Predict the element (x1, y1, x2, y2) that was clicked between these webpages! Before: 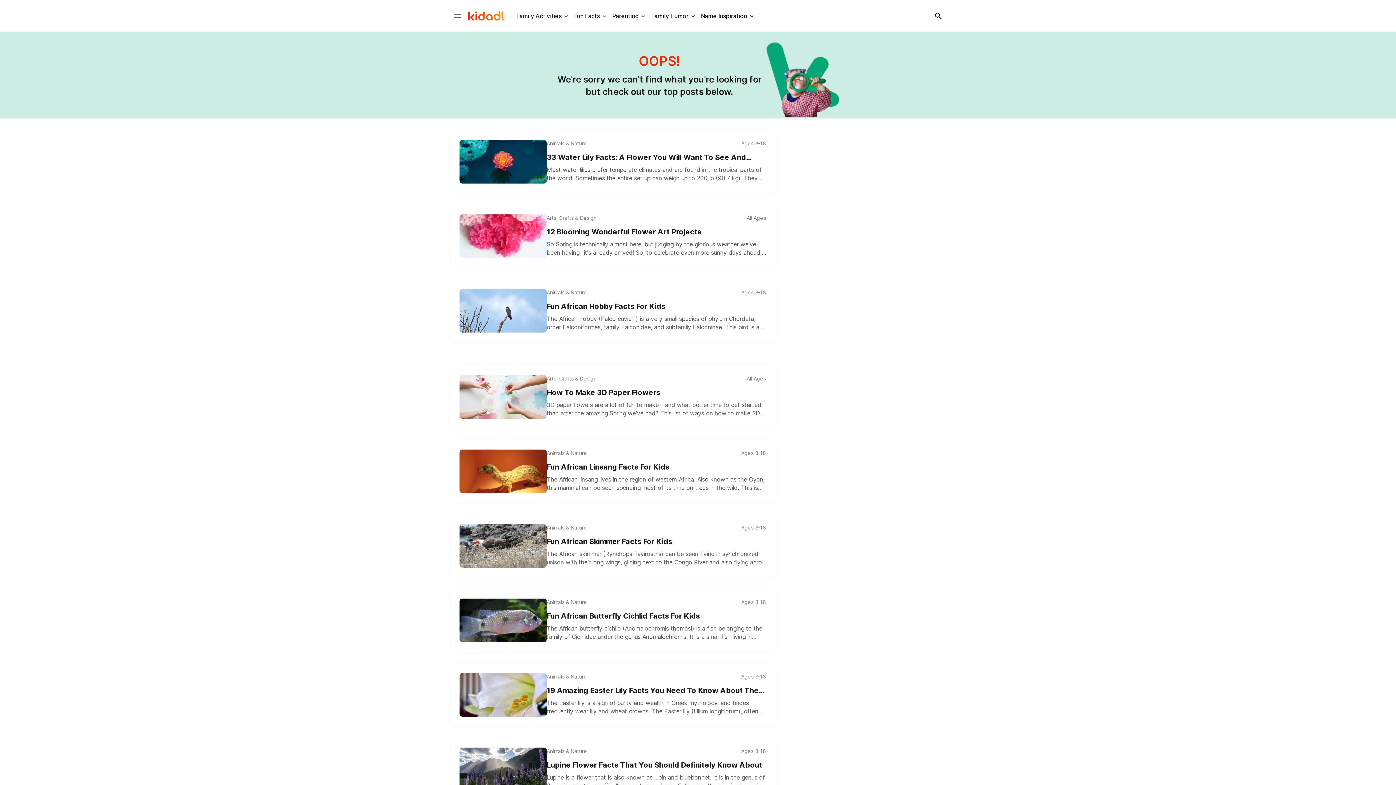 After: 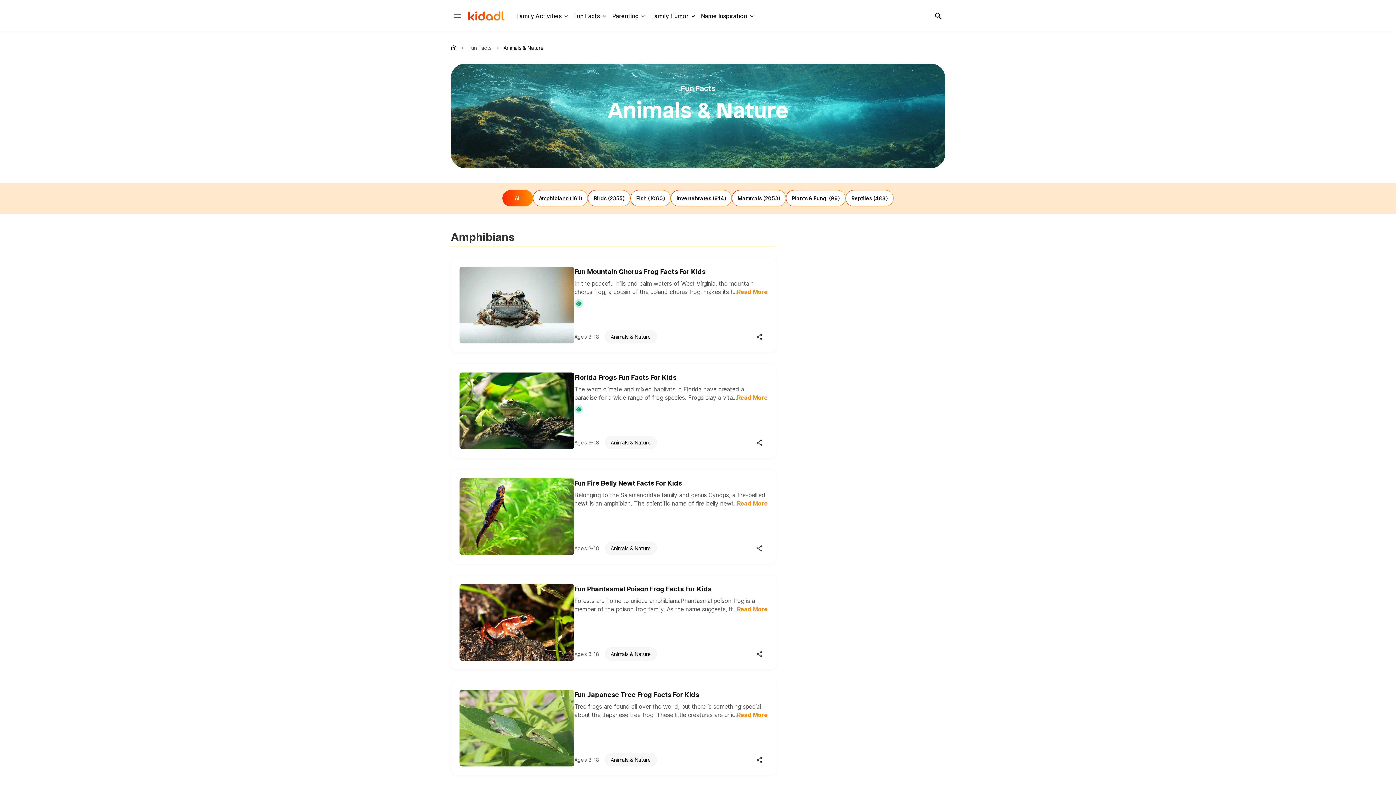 Action: label: Animals & Nature bbox: (546, 674, 587, 680)